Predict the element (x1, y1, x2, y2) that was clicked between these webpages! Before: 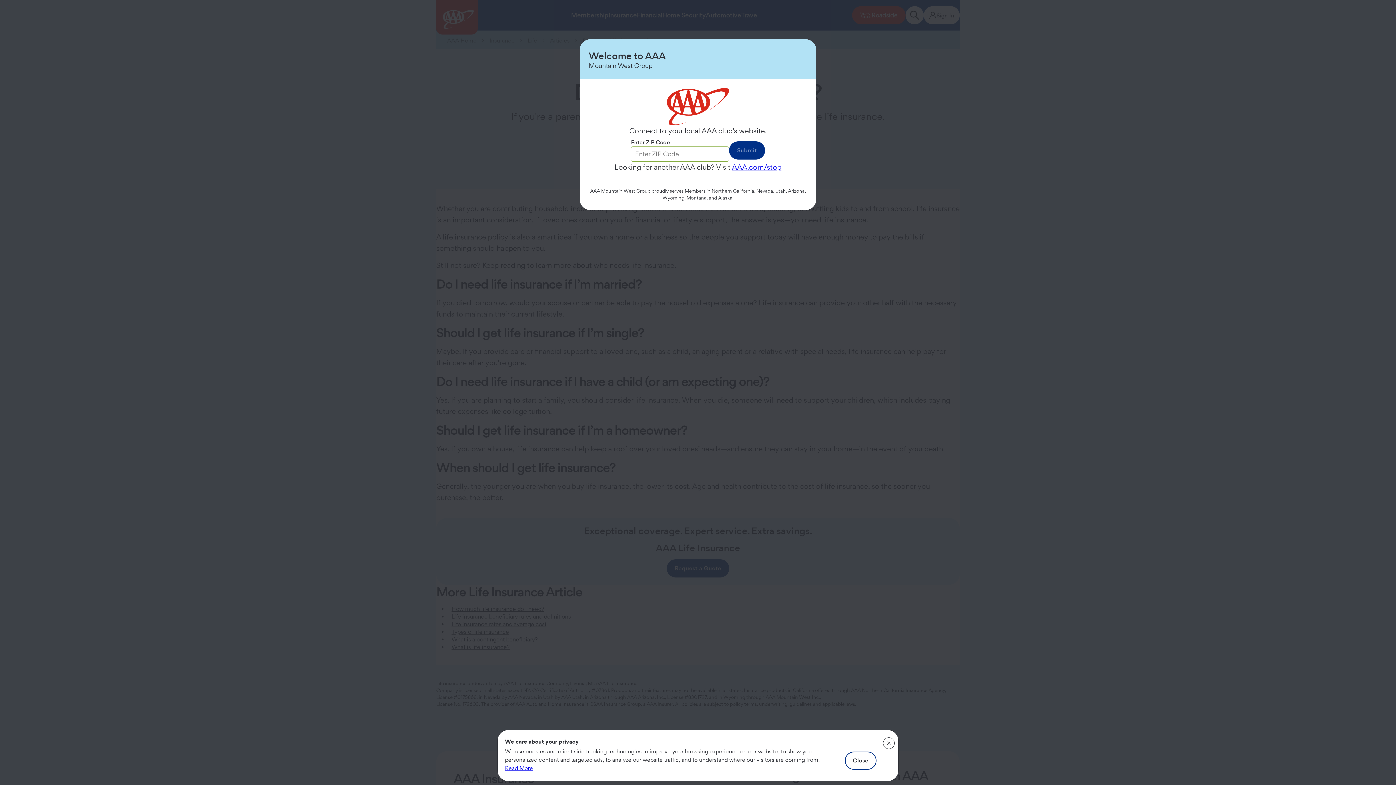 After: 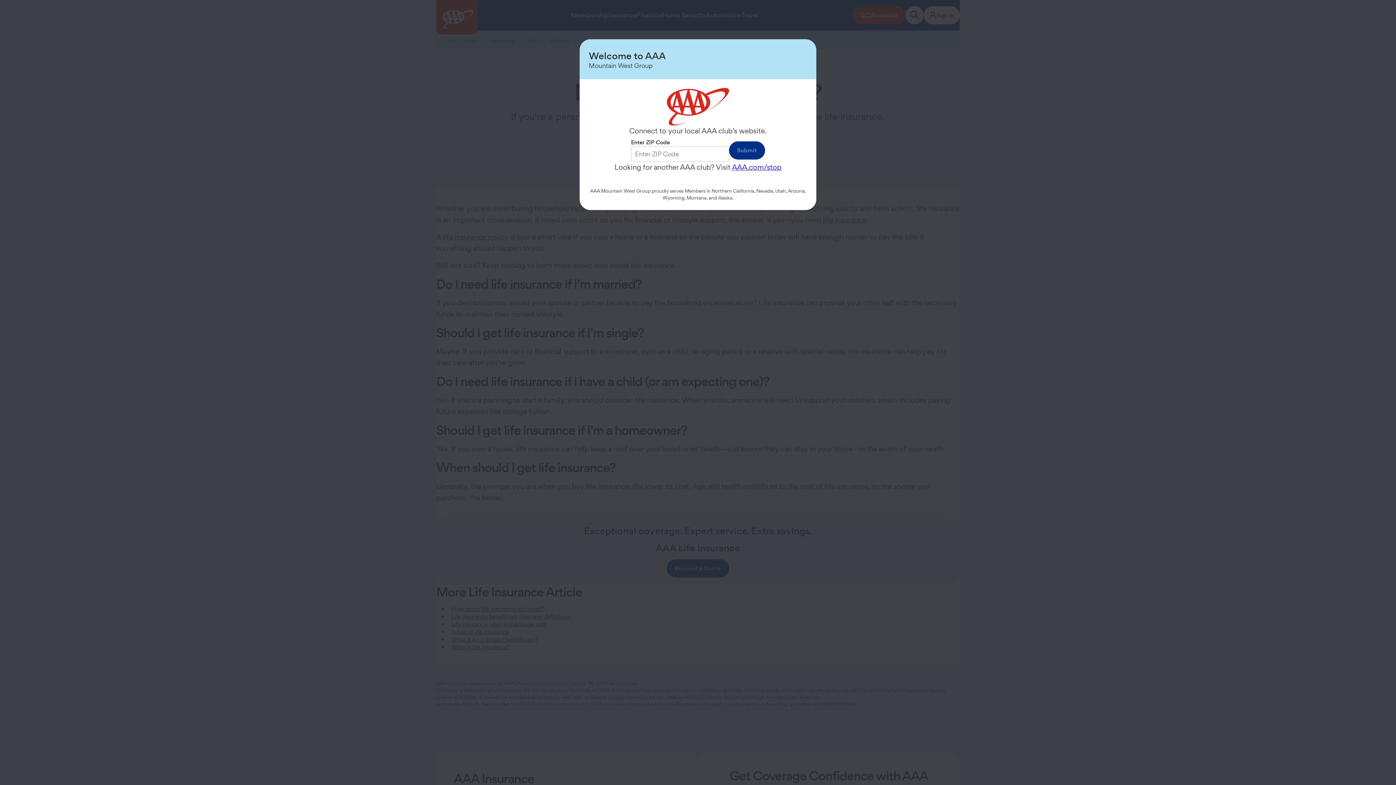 Action: bbox: (883, 737, 894, 749)